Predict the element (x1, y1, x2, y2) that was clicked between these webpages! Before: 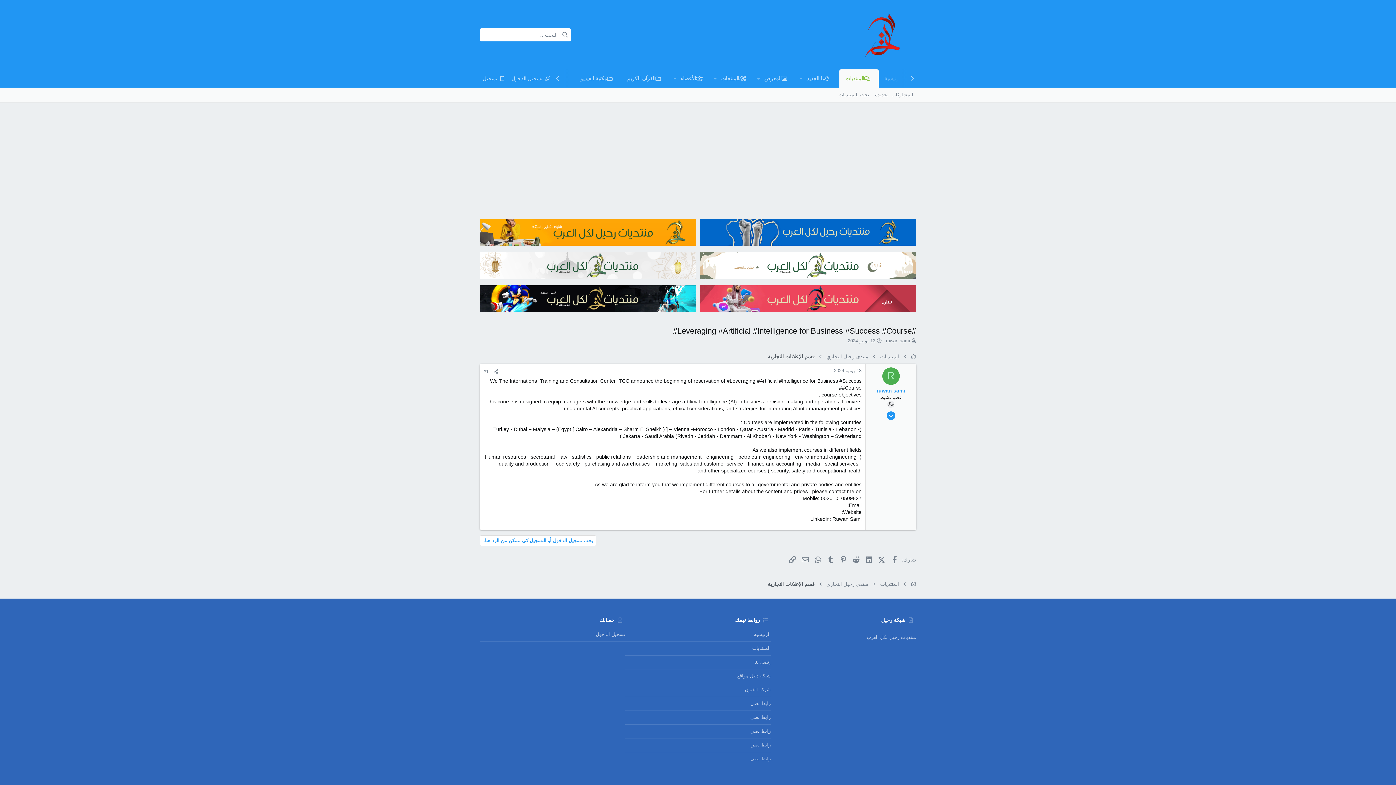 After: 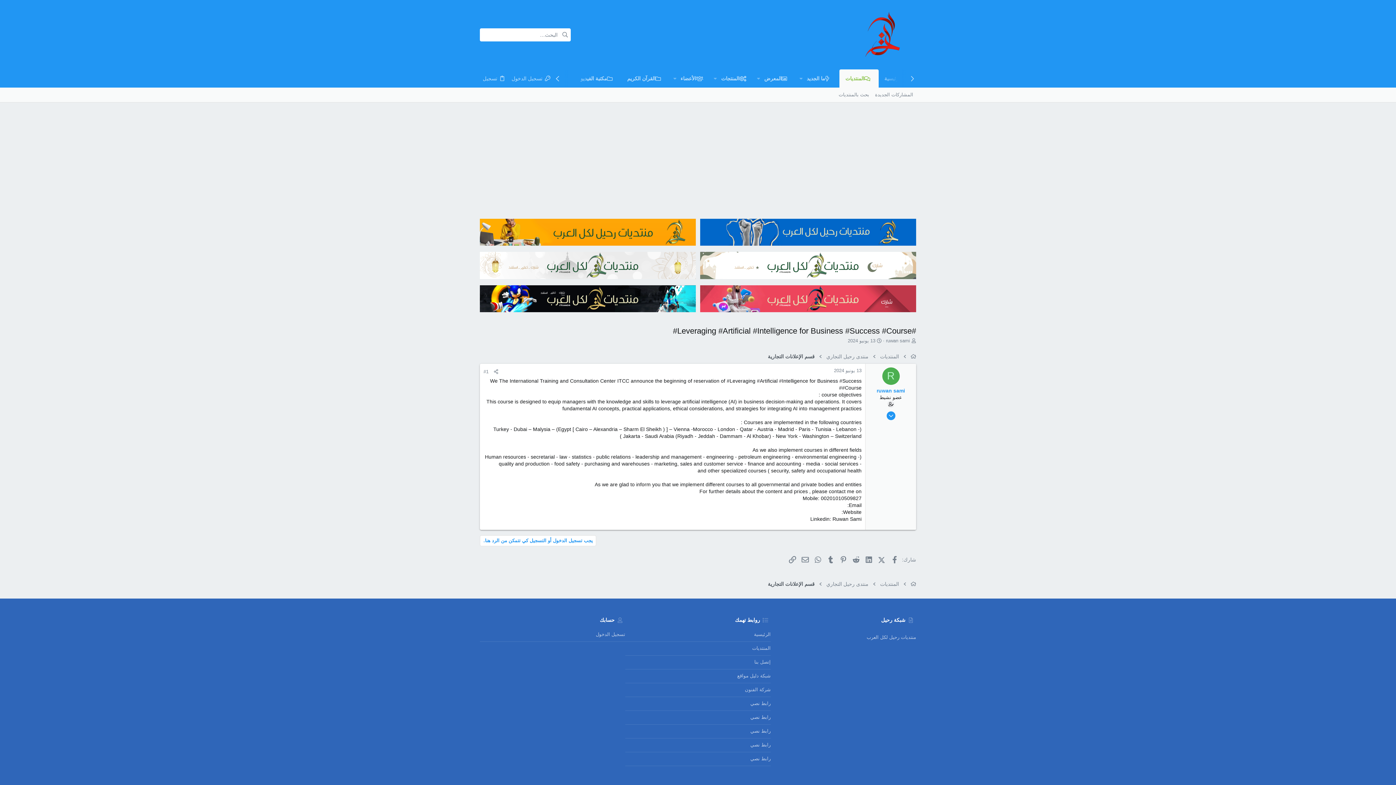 Action: label: رابط نصي bbox: (625, 752, 770, 766)